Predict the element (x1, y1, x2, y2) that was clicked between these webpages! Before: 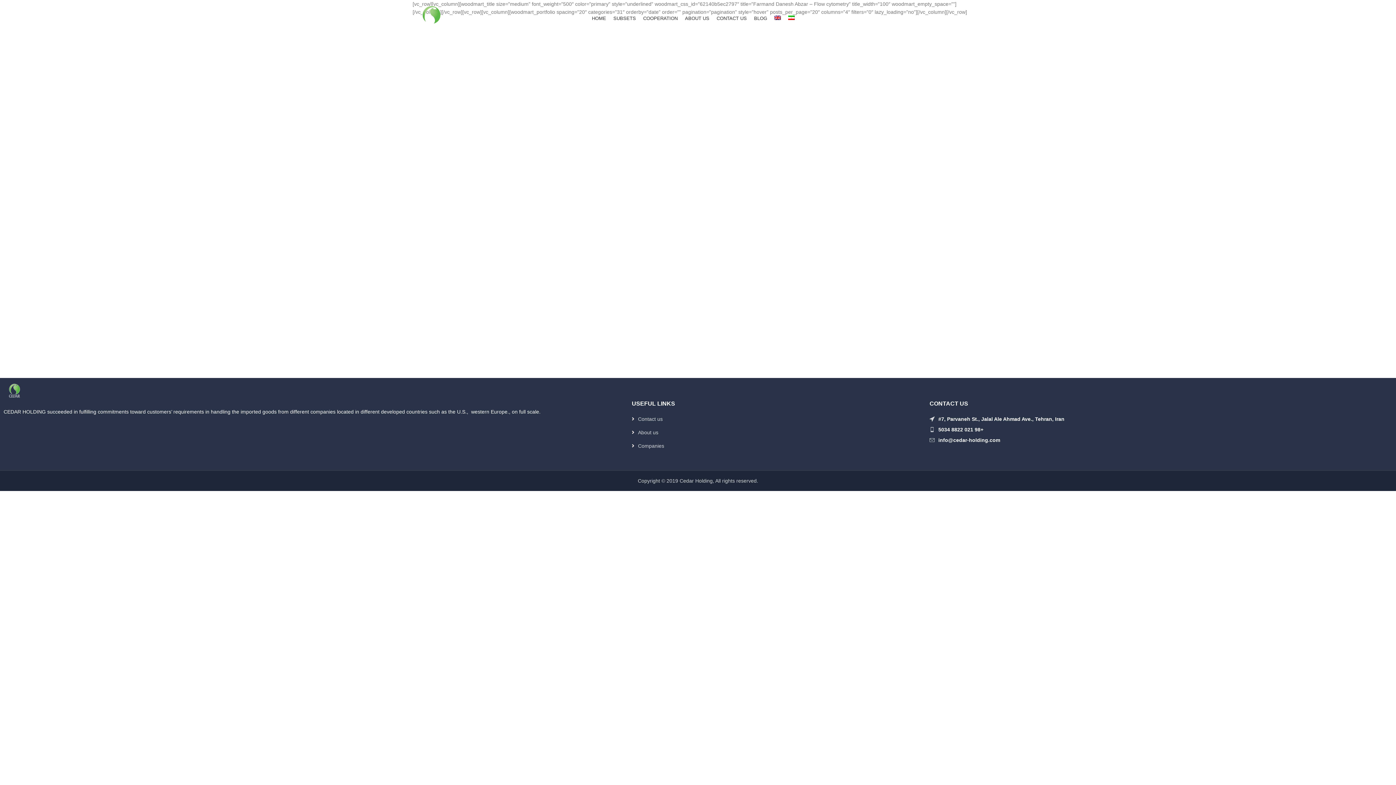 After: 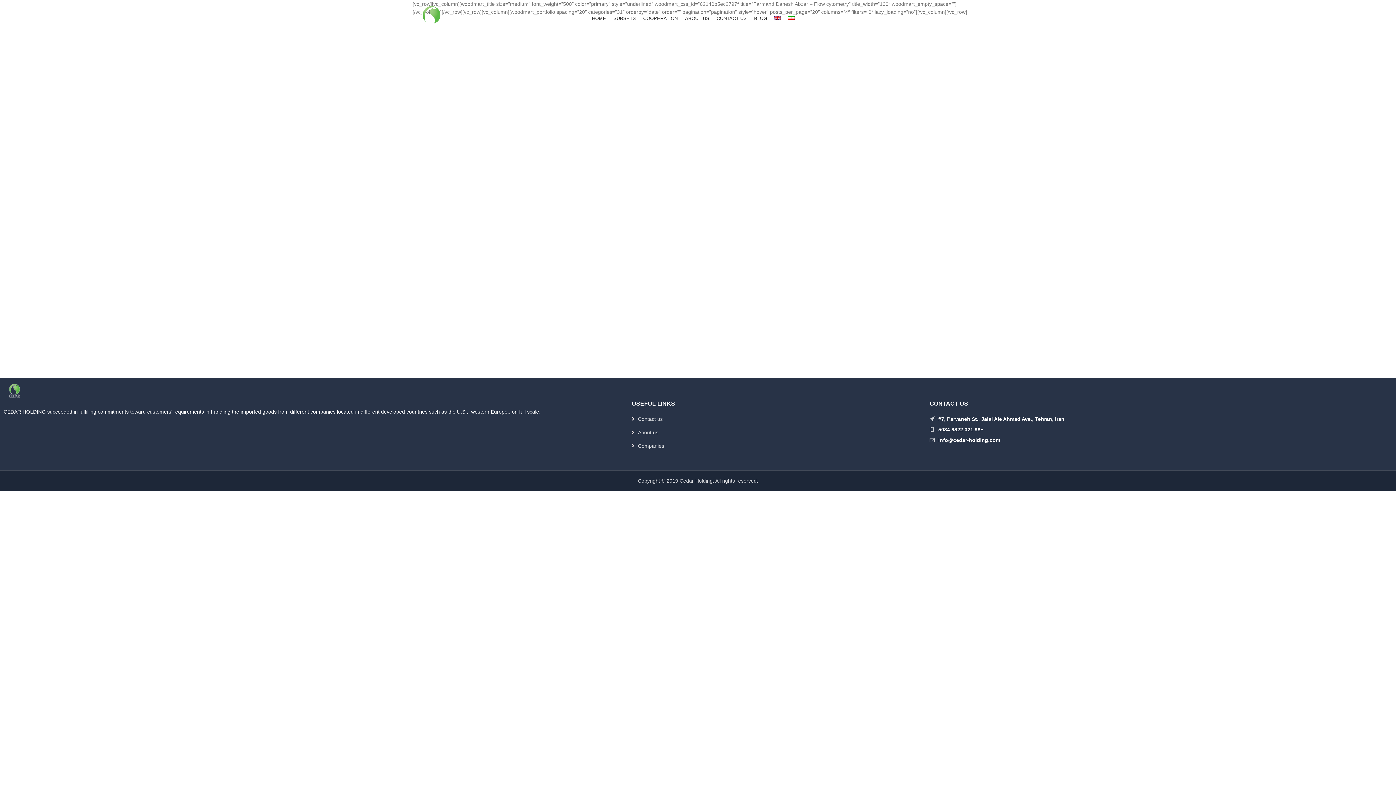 Action: bbox: (949, 12, 960, 24) label: Linkedin social link